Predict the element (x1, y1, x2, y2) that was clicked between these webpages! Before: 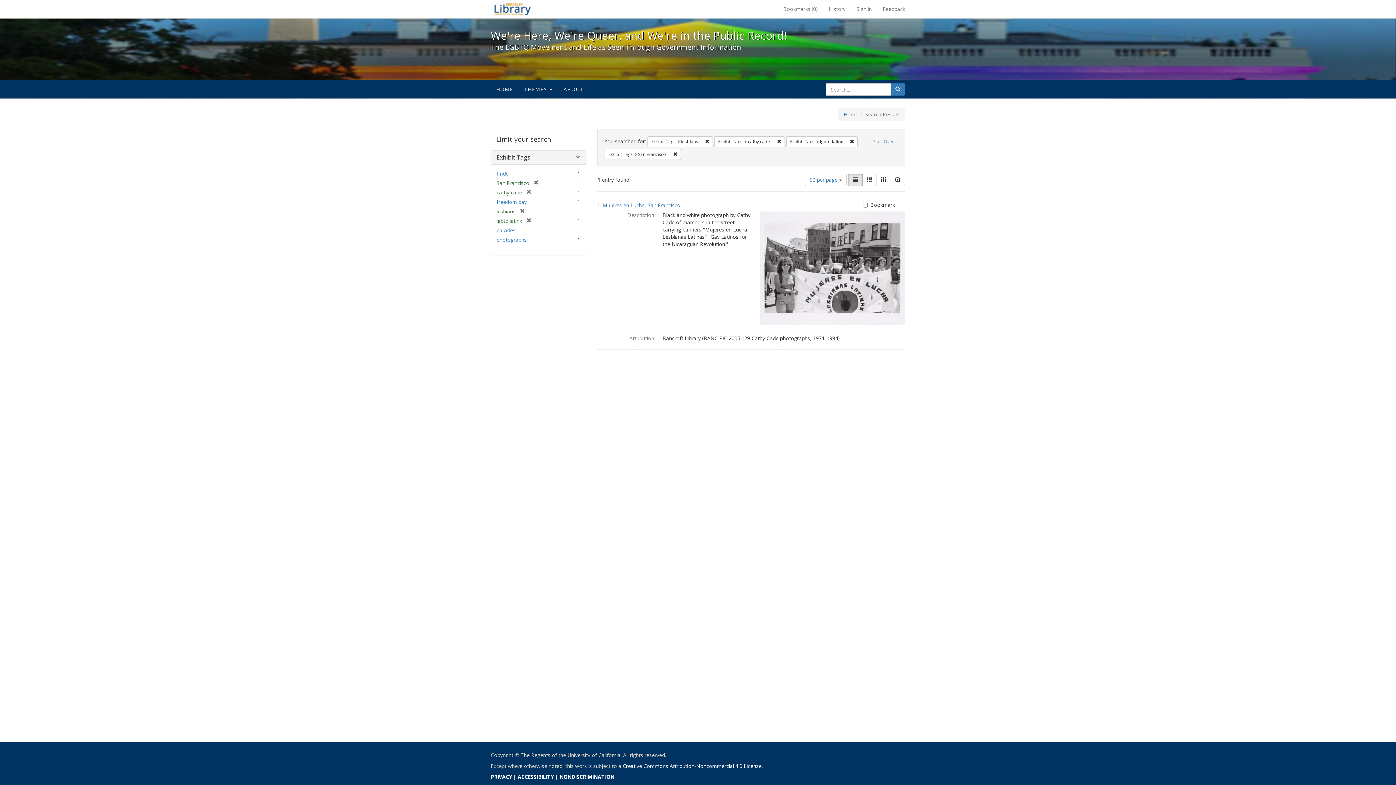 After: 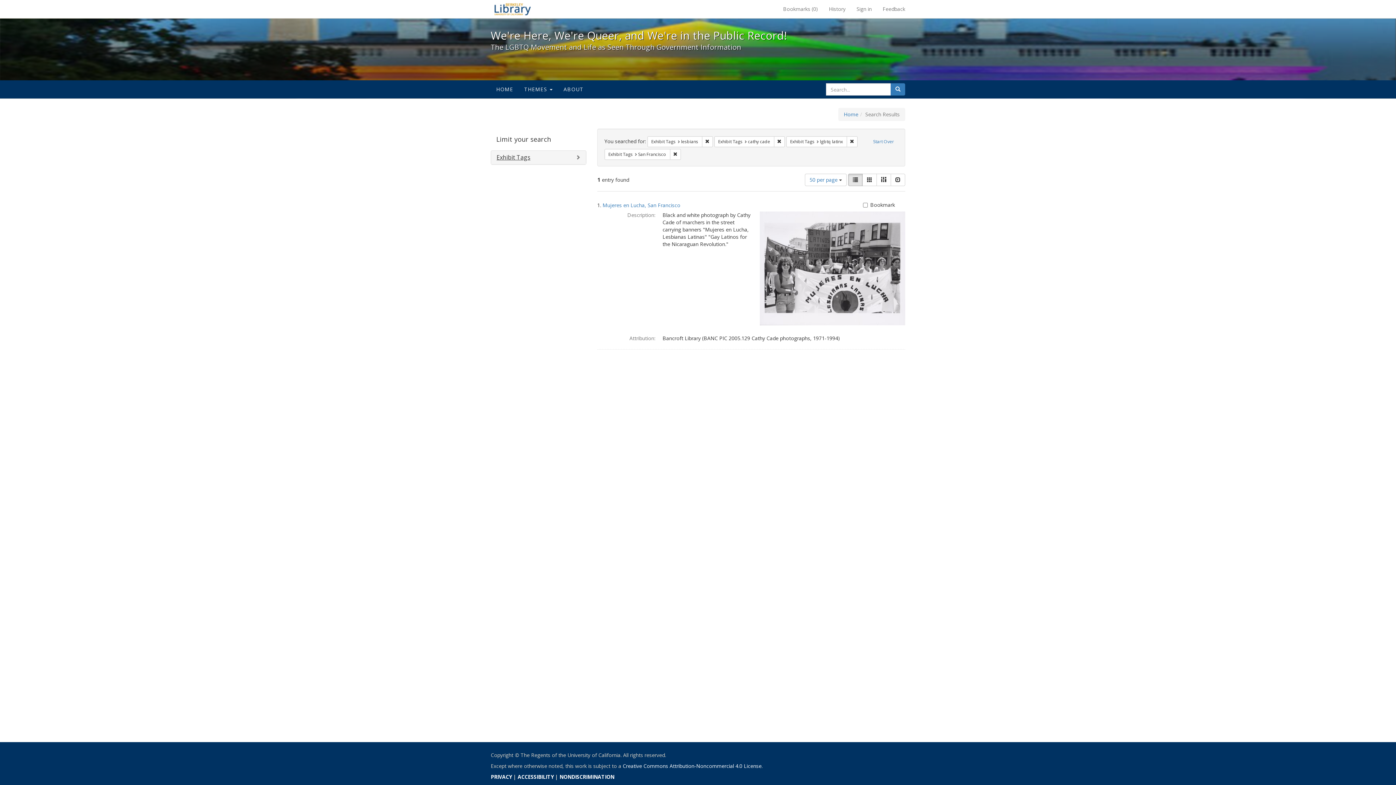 Action: bbox: (496, 153, 530, 161) label: Exhibit Tags